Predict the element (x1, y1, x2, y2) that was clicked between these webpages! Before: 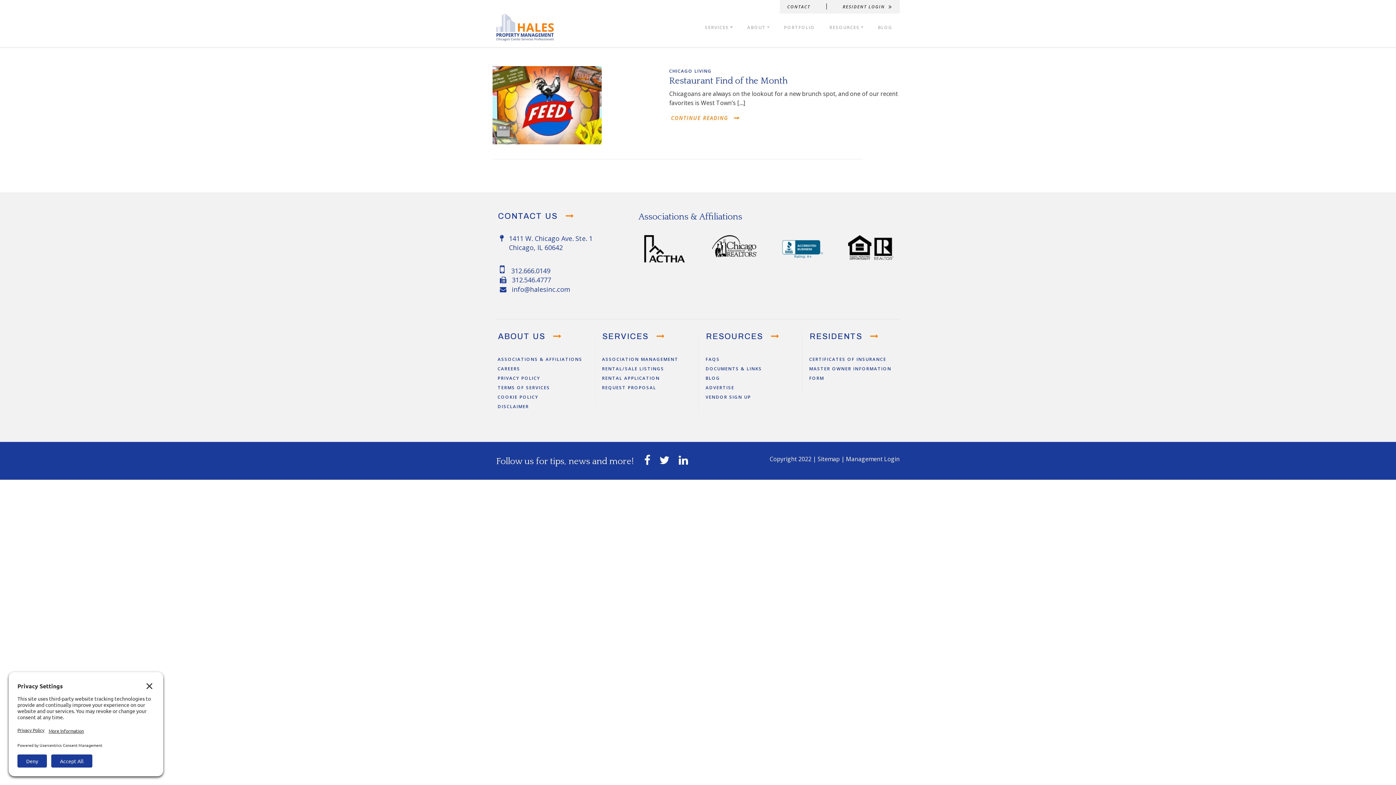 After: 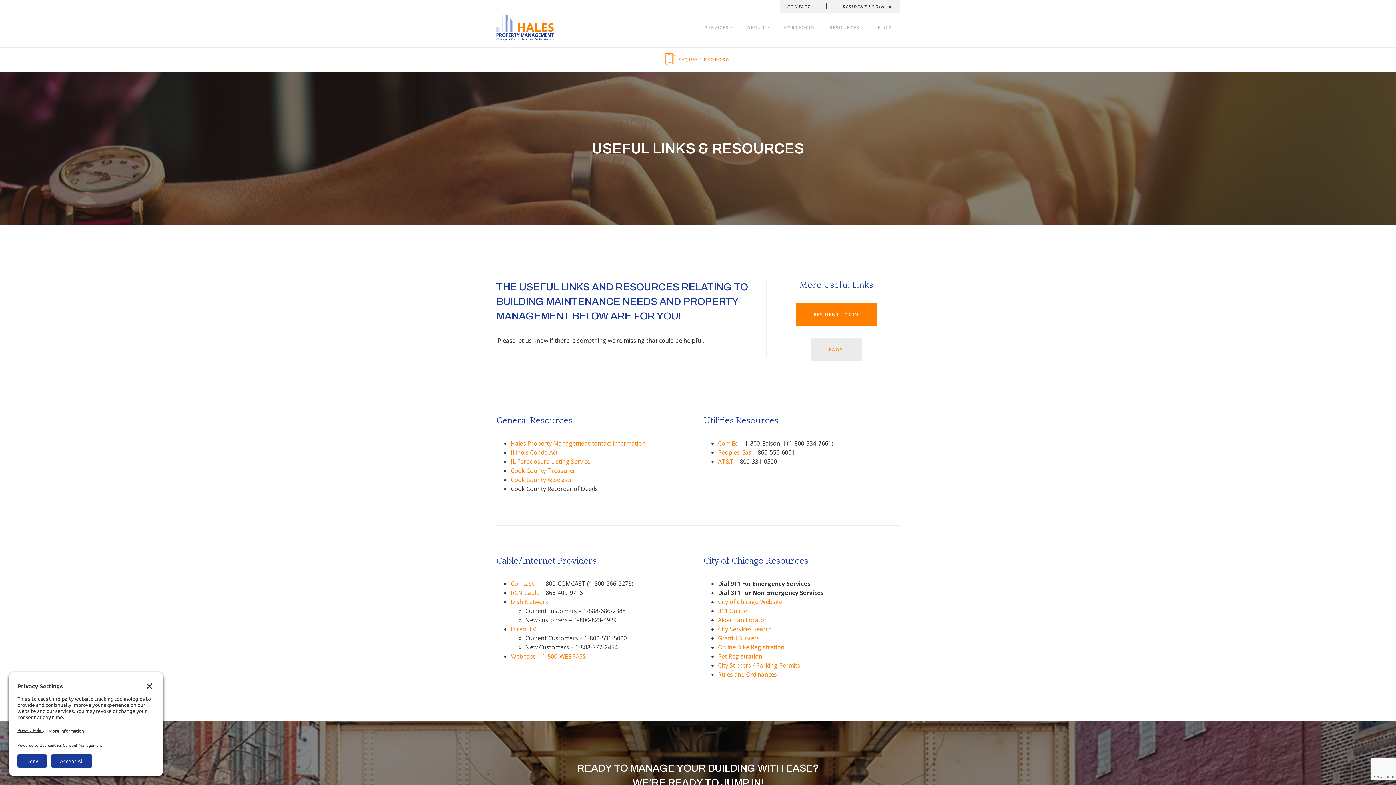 Action: bbox: (705, 365, 762, 372) label: DOCUMENTS & LINKS